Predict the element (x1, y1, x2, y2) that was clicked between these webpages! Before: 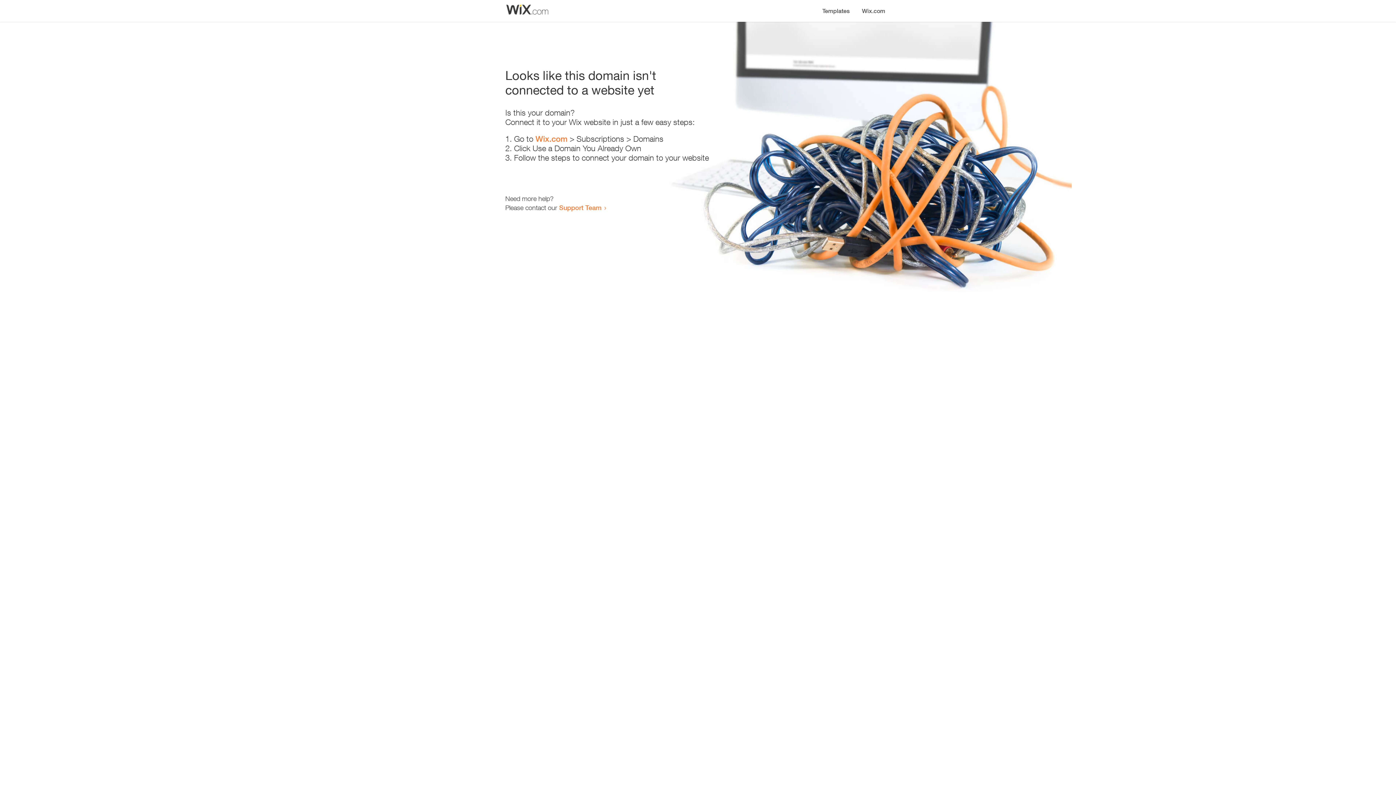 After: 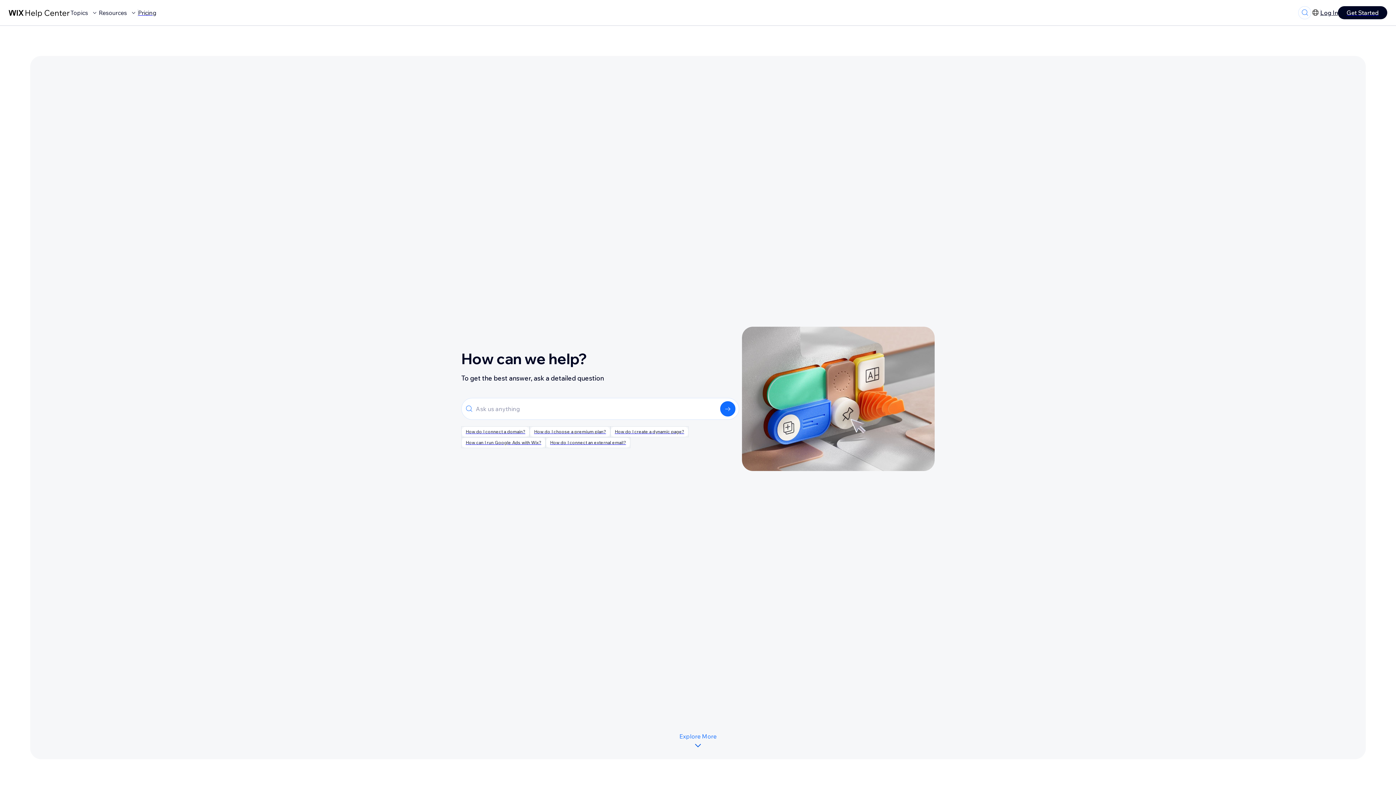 Action: label: Support Team bbox: (559, 203, 601, 211)